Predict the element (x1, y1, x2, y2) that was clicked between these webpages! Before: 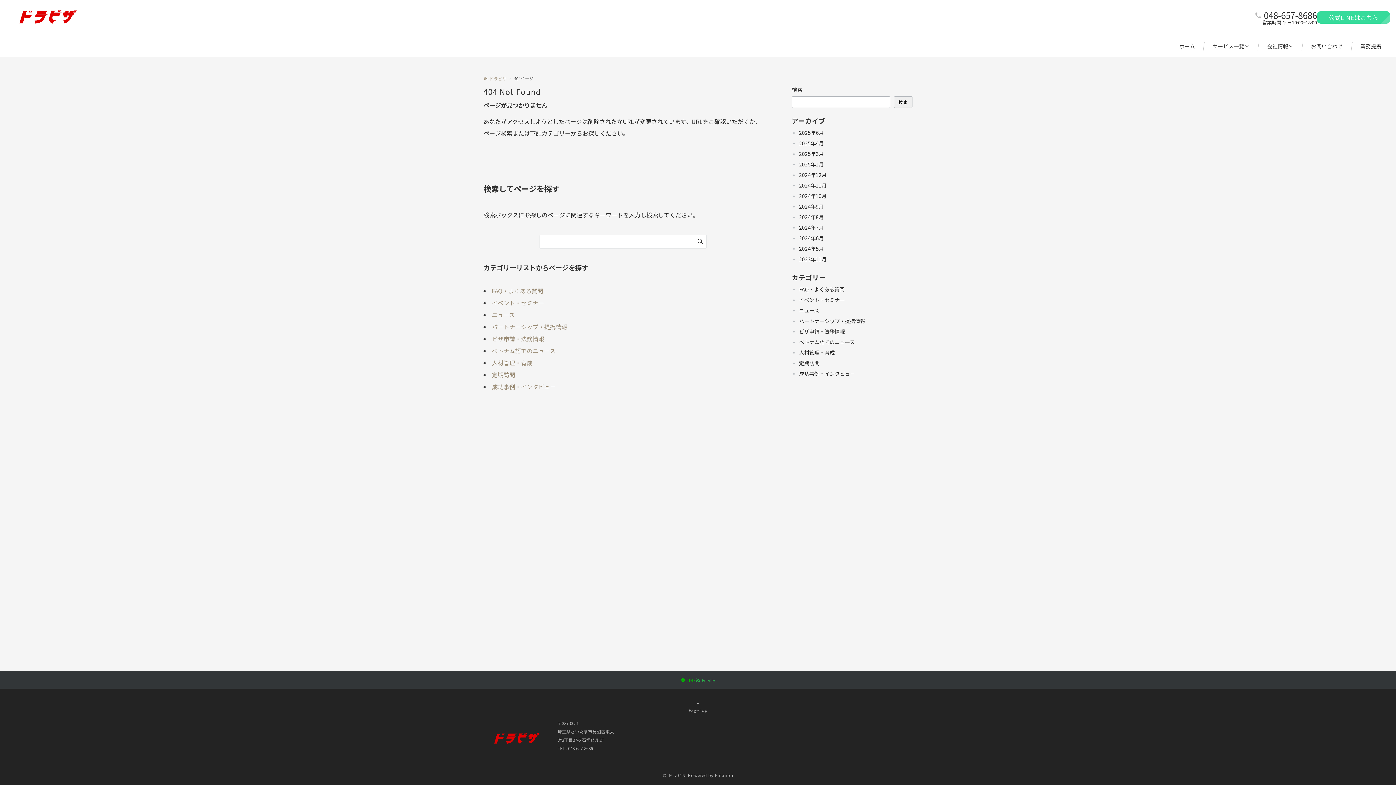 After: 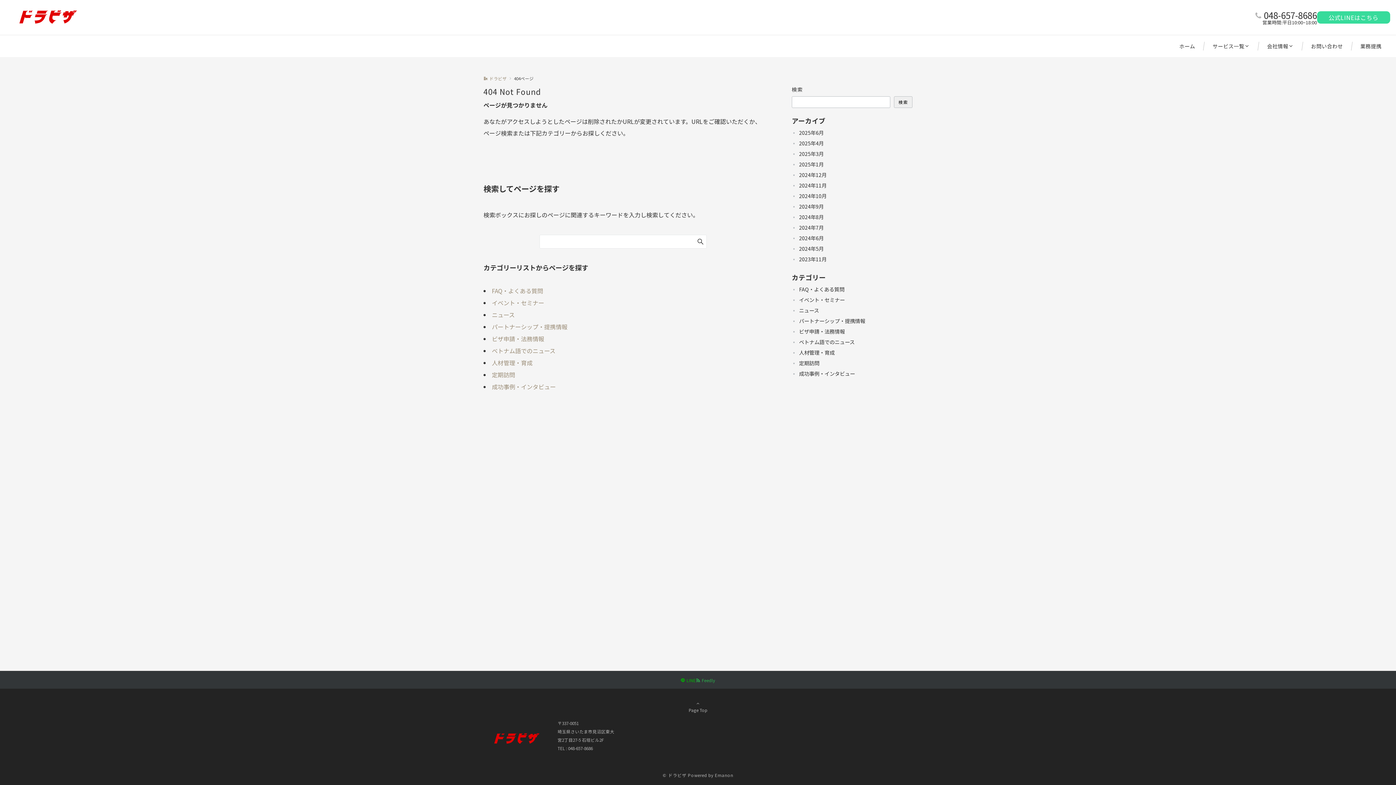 Action: label: LINEでフォローする bbox: (680, 677, 696, 683)